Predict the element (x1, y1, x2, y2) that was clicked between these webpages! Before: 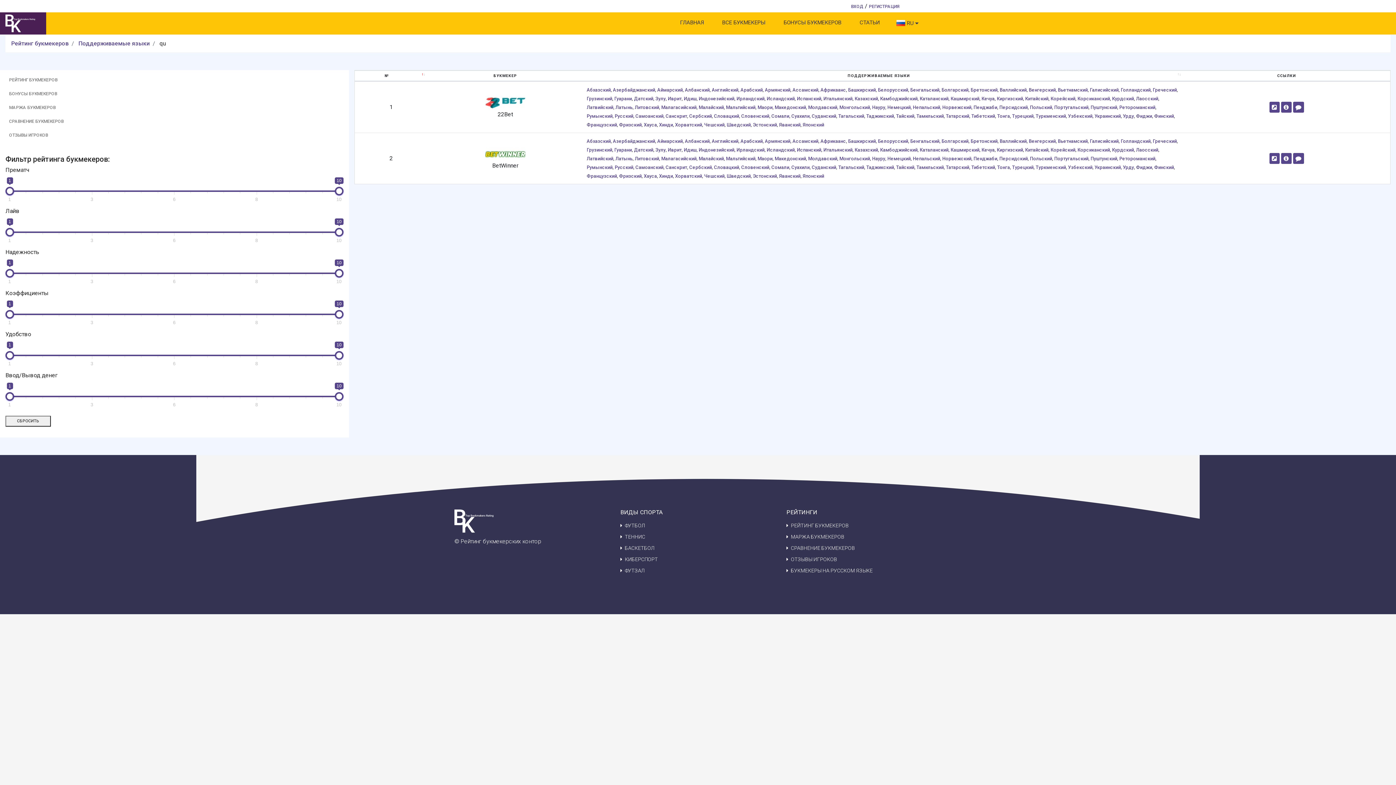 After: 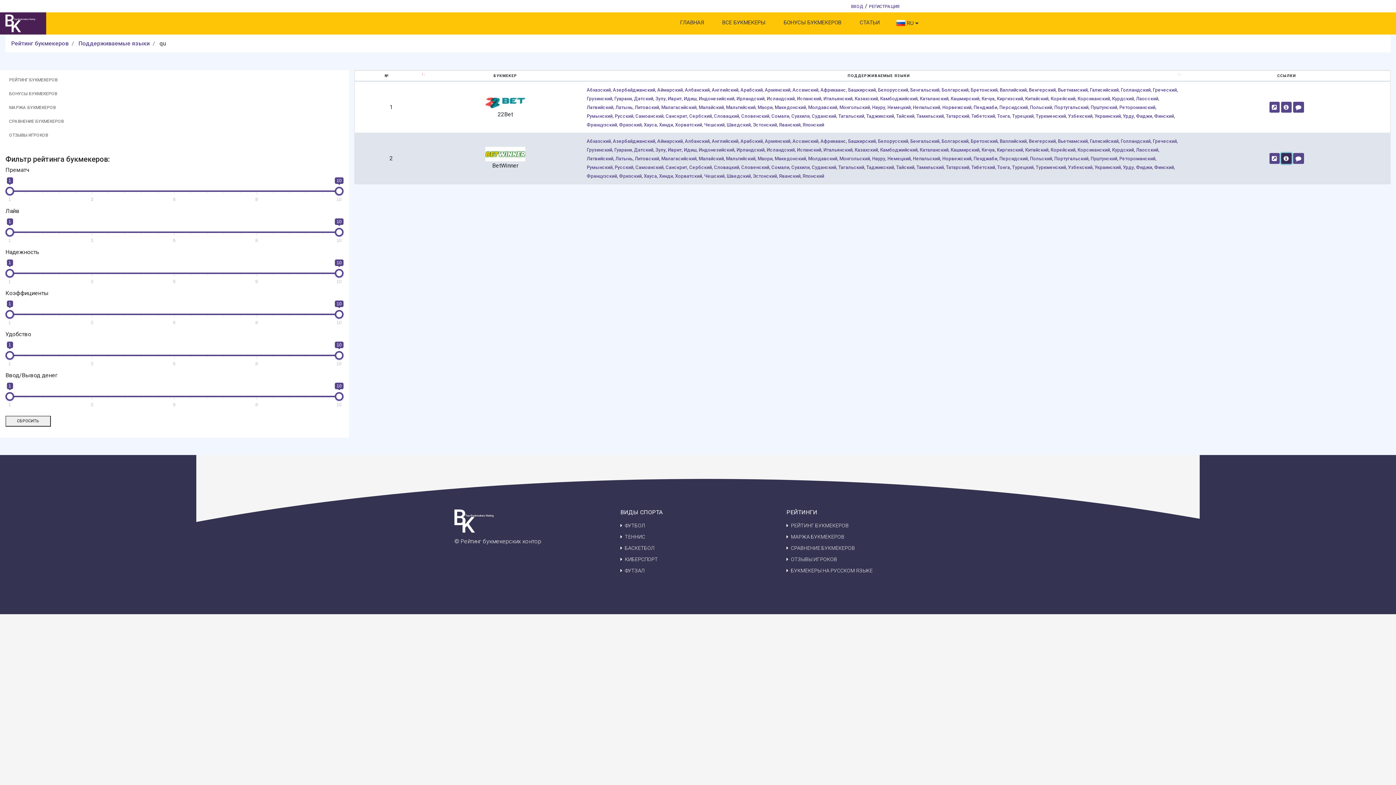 Action: bbox: (1281, 153, 1291, 163)